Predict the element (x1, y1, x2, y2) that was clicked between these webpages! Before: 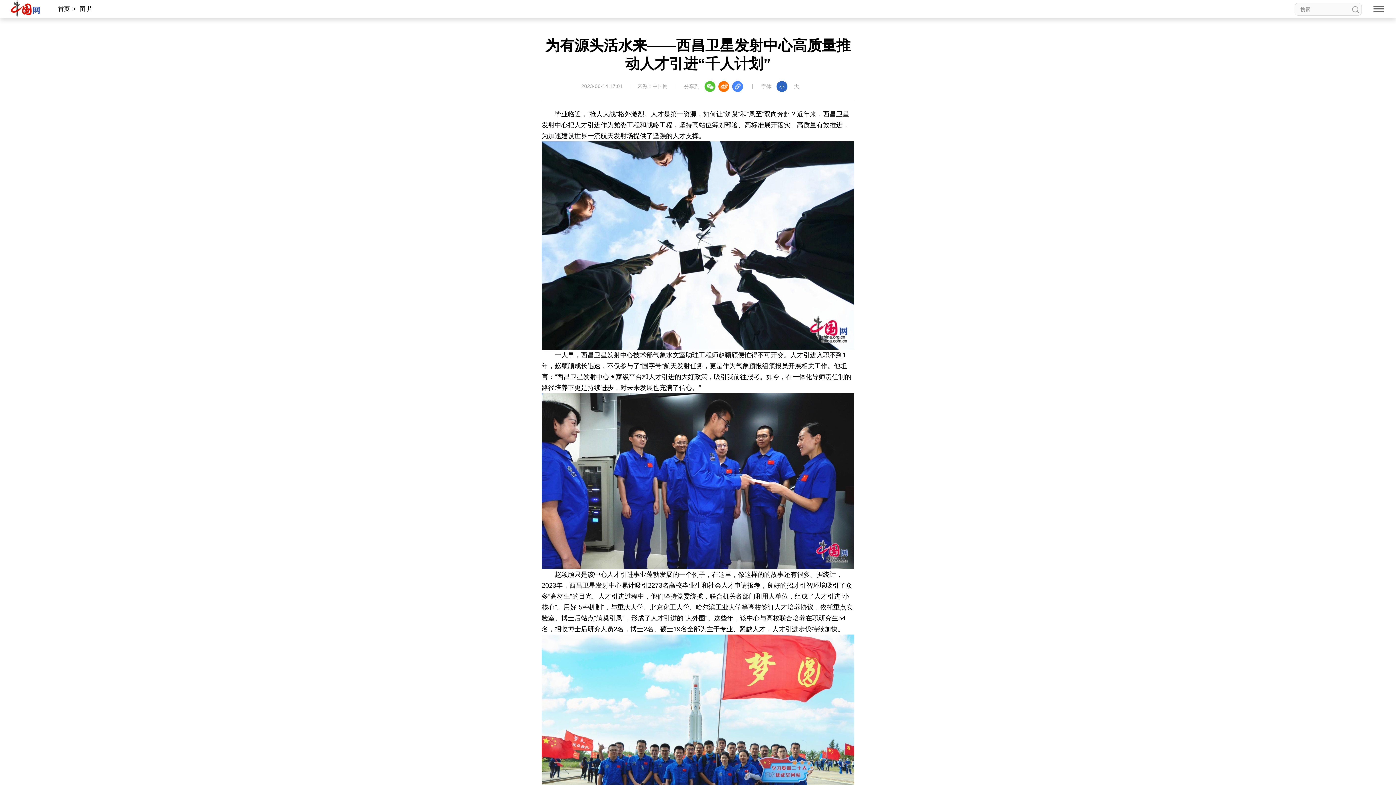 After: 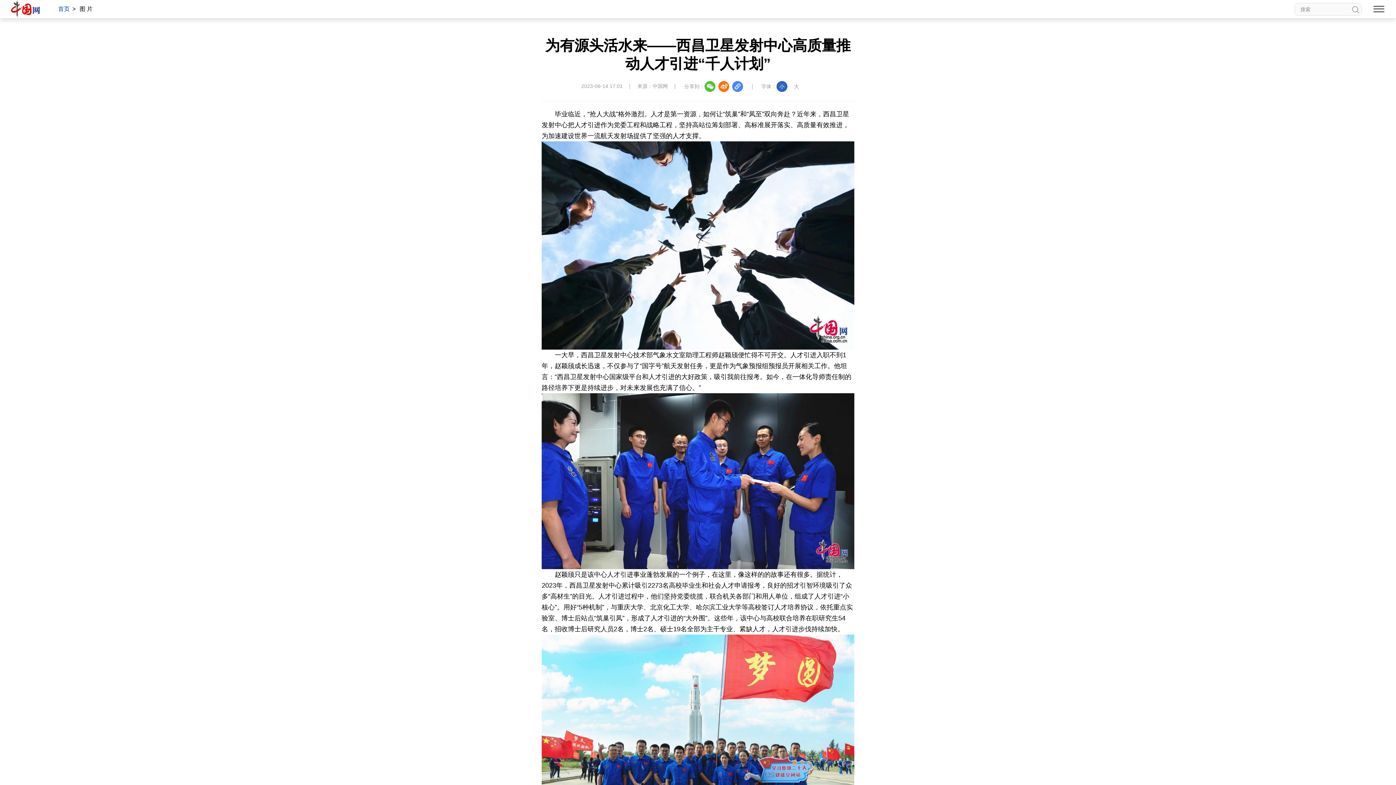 Action: label: 首页 bbox: (55, 5, 72, 12)